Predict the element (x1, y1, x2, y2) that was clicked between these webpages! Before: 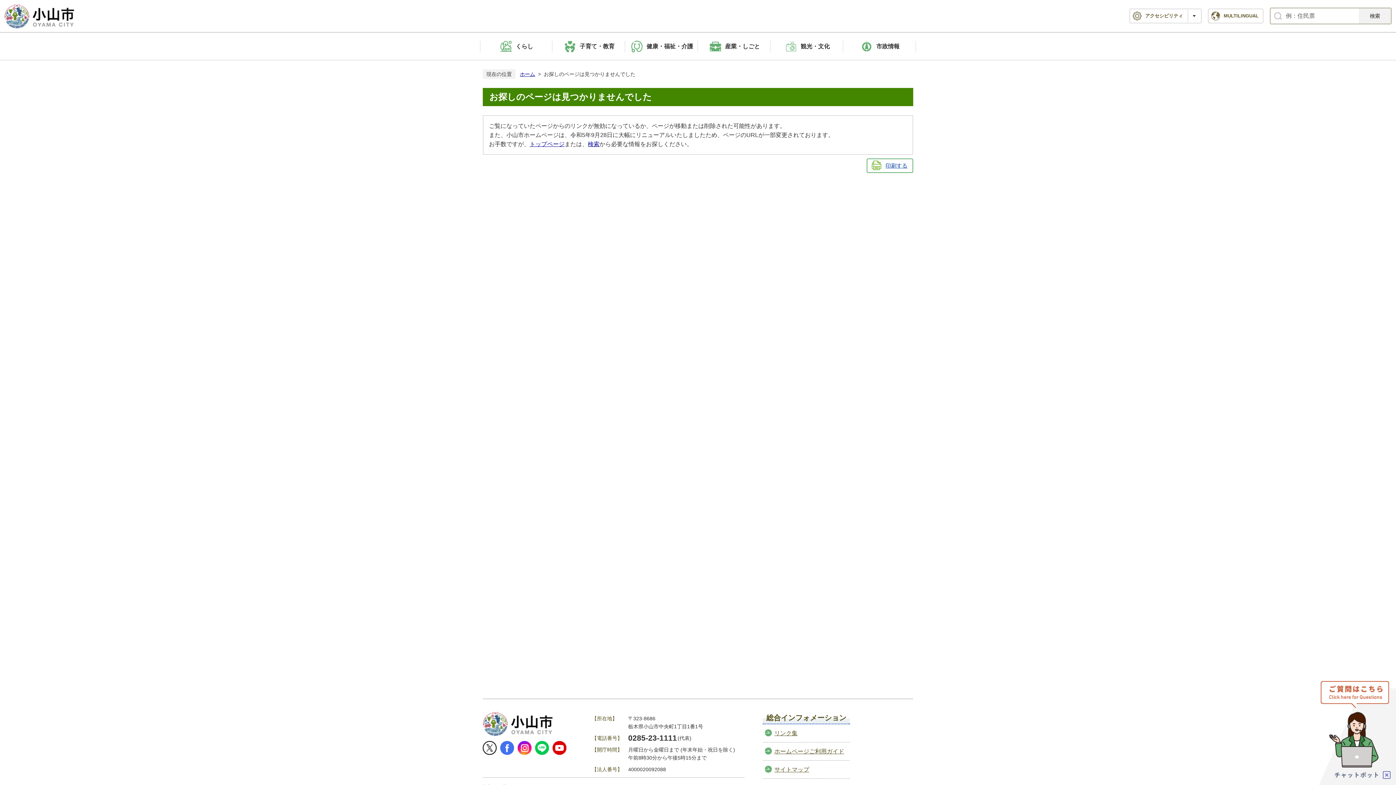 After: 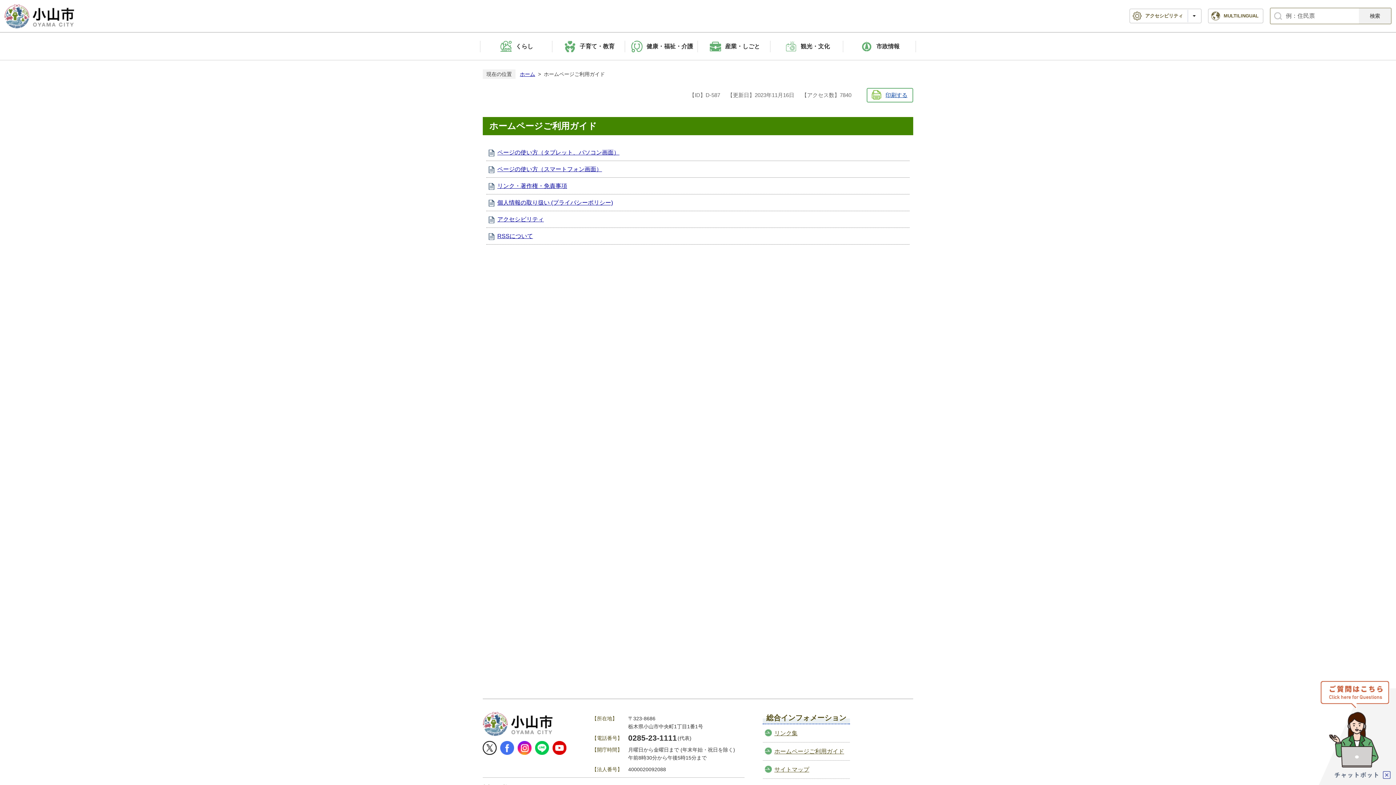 Action: bbox: (762, 742, 850, 761) label: ホームページご利用ガイド